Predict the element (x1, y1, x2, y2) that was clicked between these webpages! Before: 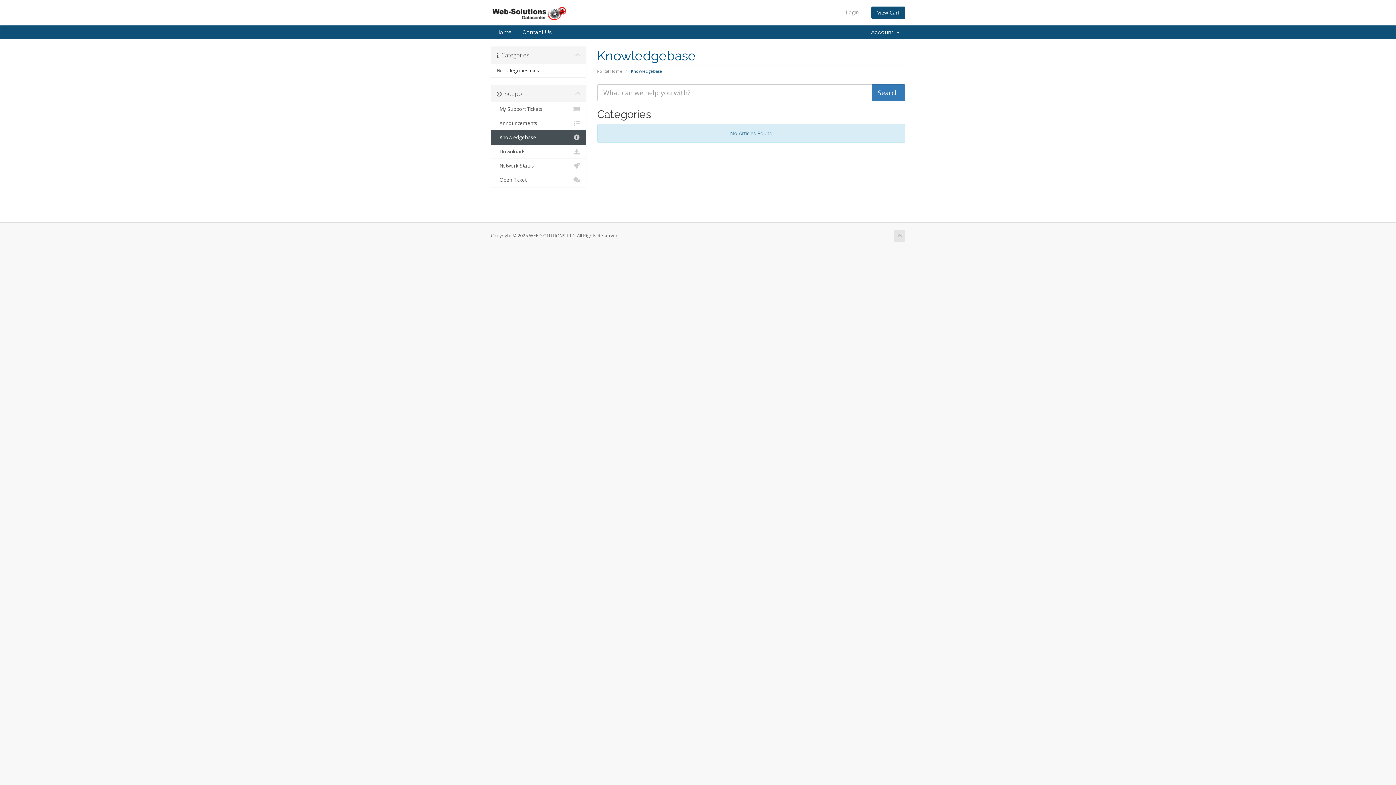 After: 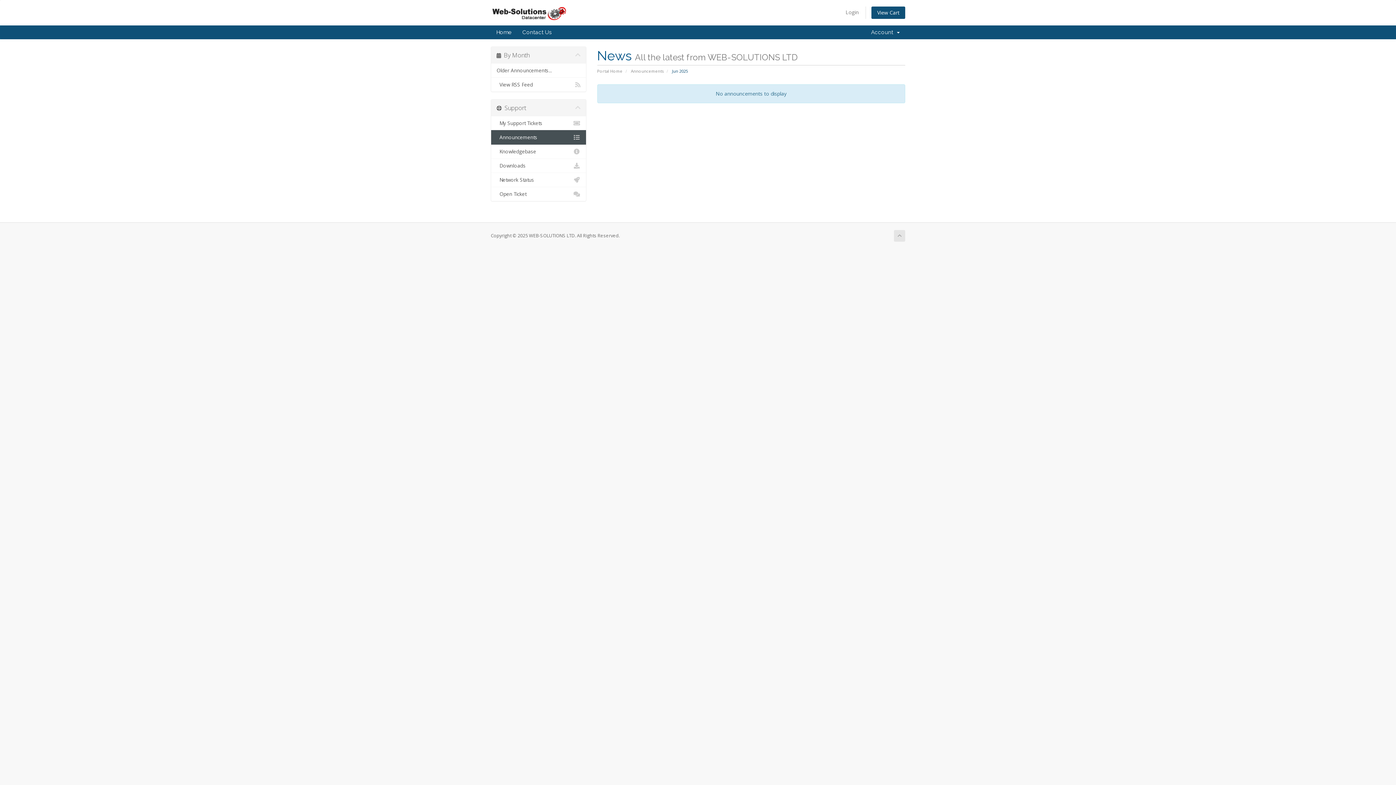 Action: label:   Announcements bbox: (491, 116, 586, 130)